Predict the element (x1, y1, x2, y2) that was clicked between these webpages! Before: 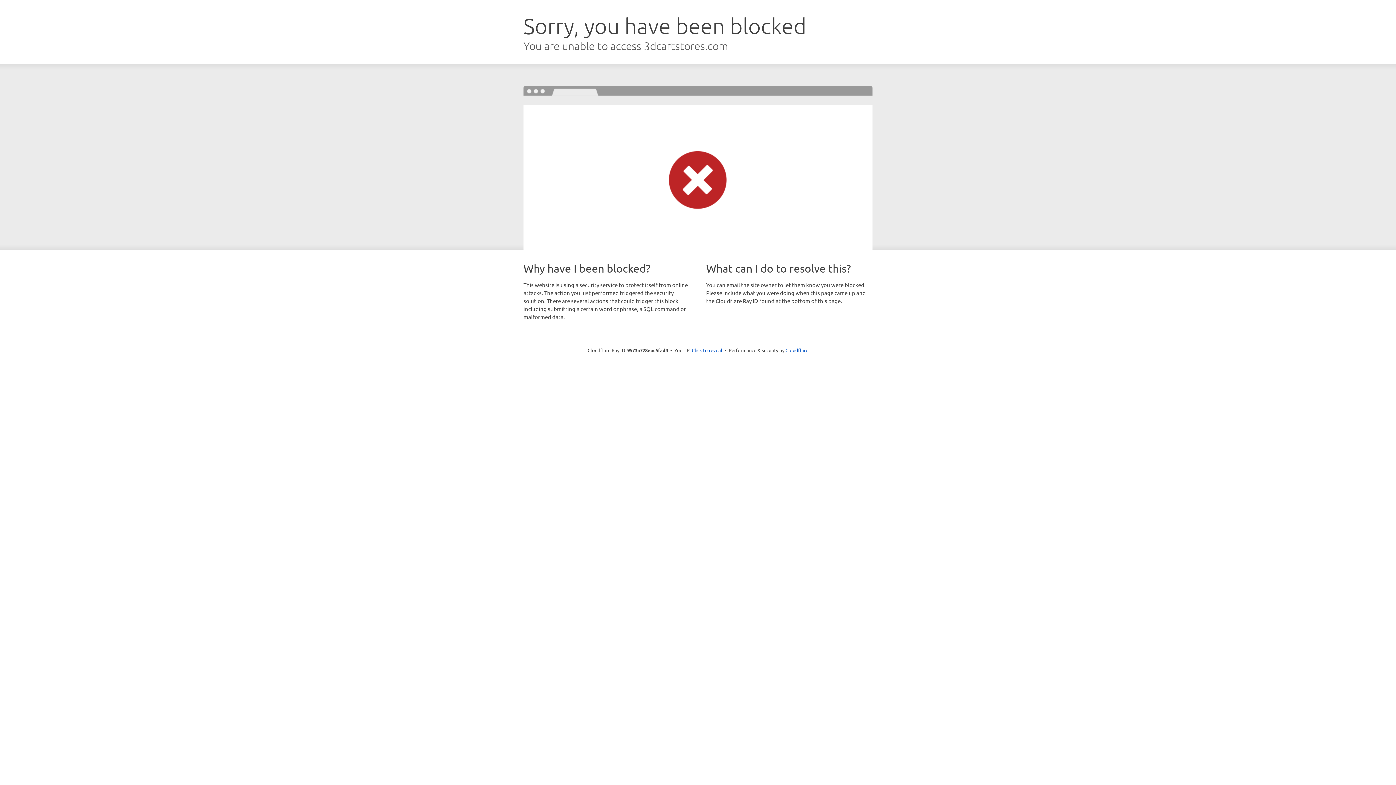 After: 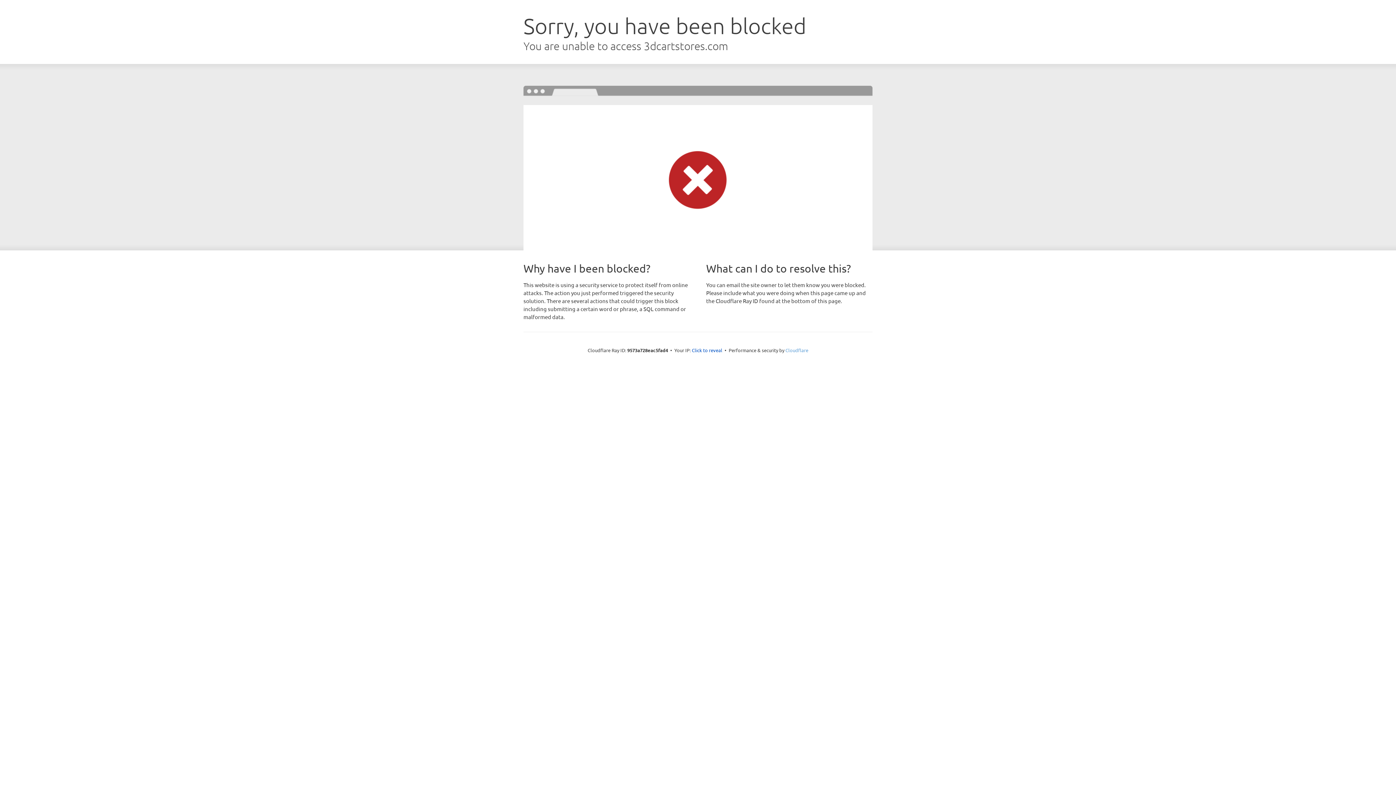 Action: label: Cloudflare bbox: (785, 347, 808, 353)